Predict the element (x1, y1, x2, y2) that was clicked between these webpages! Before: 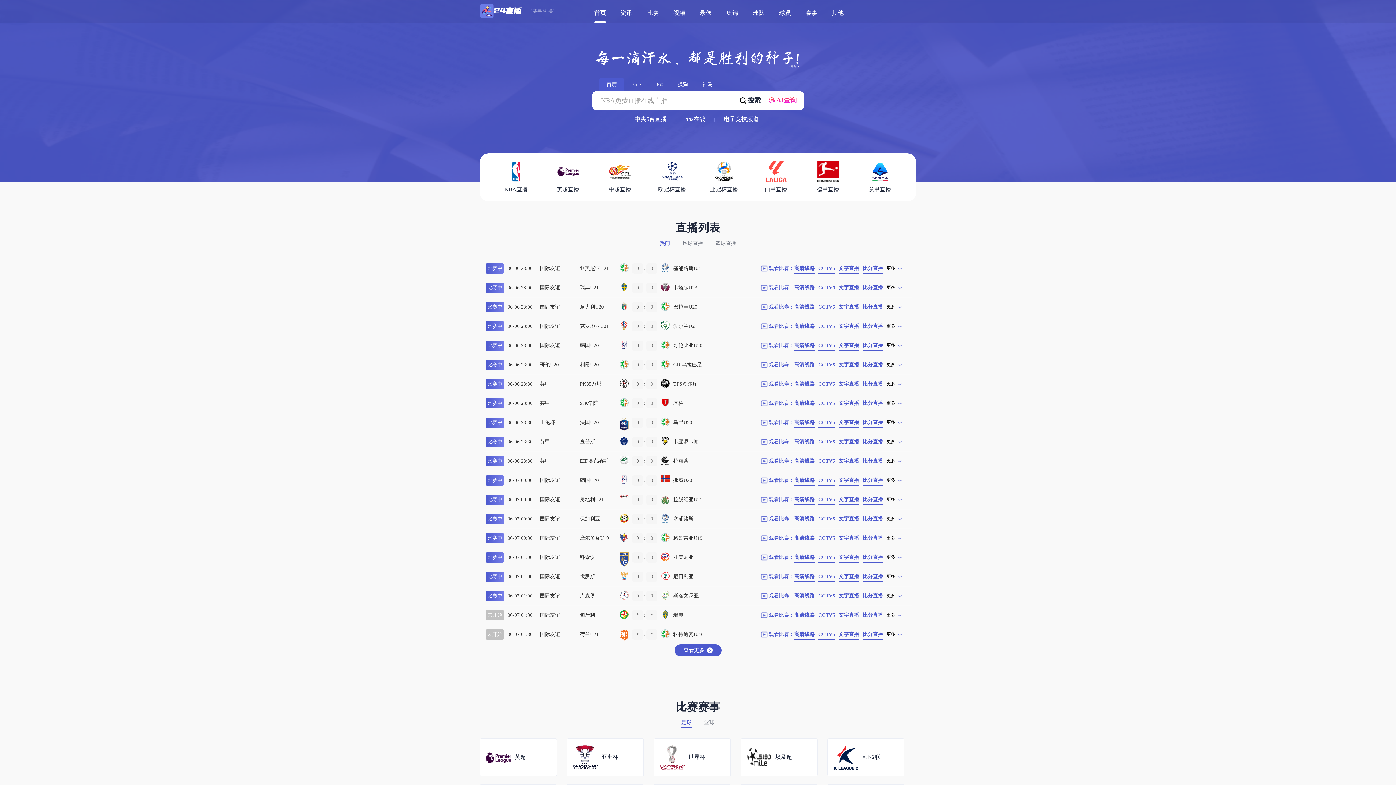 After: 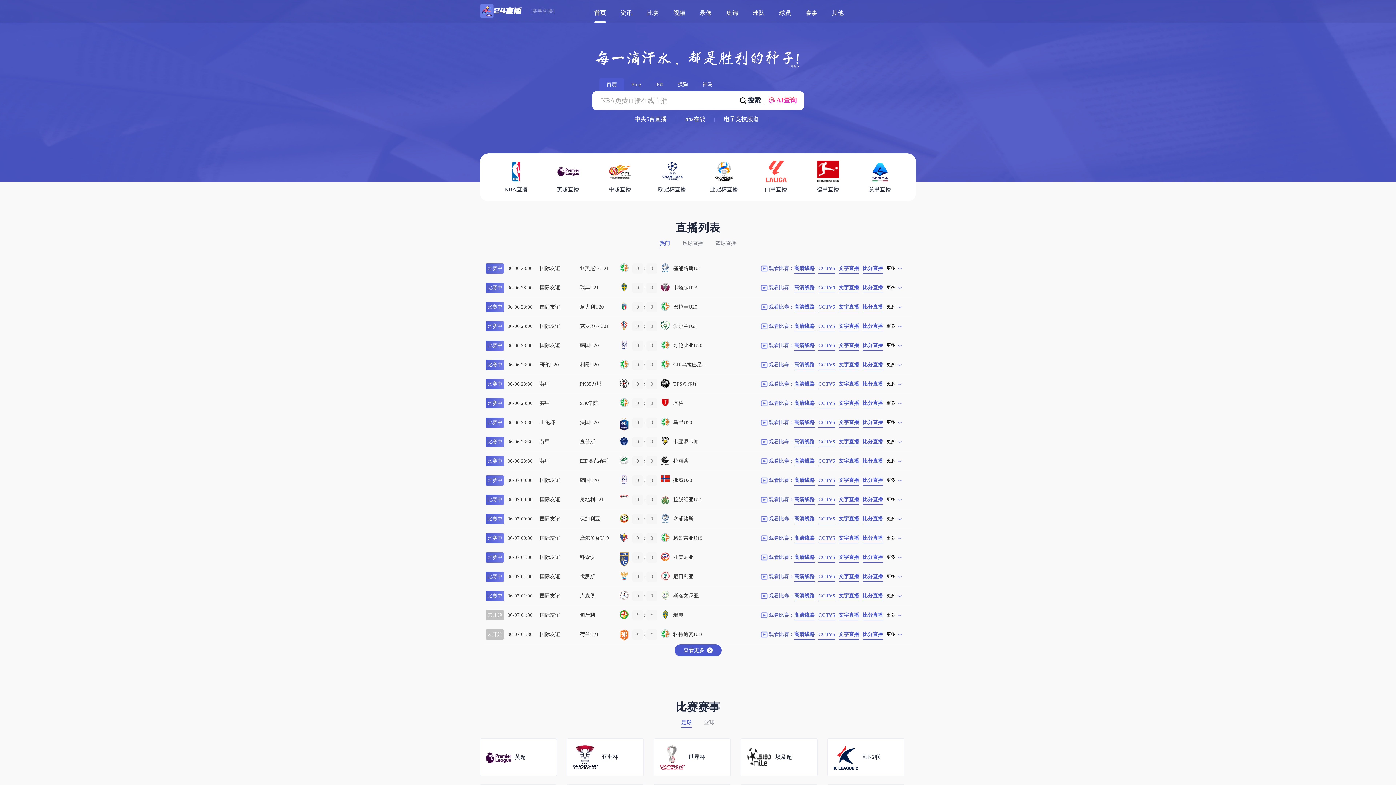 Action: label: 首页 bbox: (594, 8, 606, 22)